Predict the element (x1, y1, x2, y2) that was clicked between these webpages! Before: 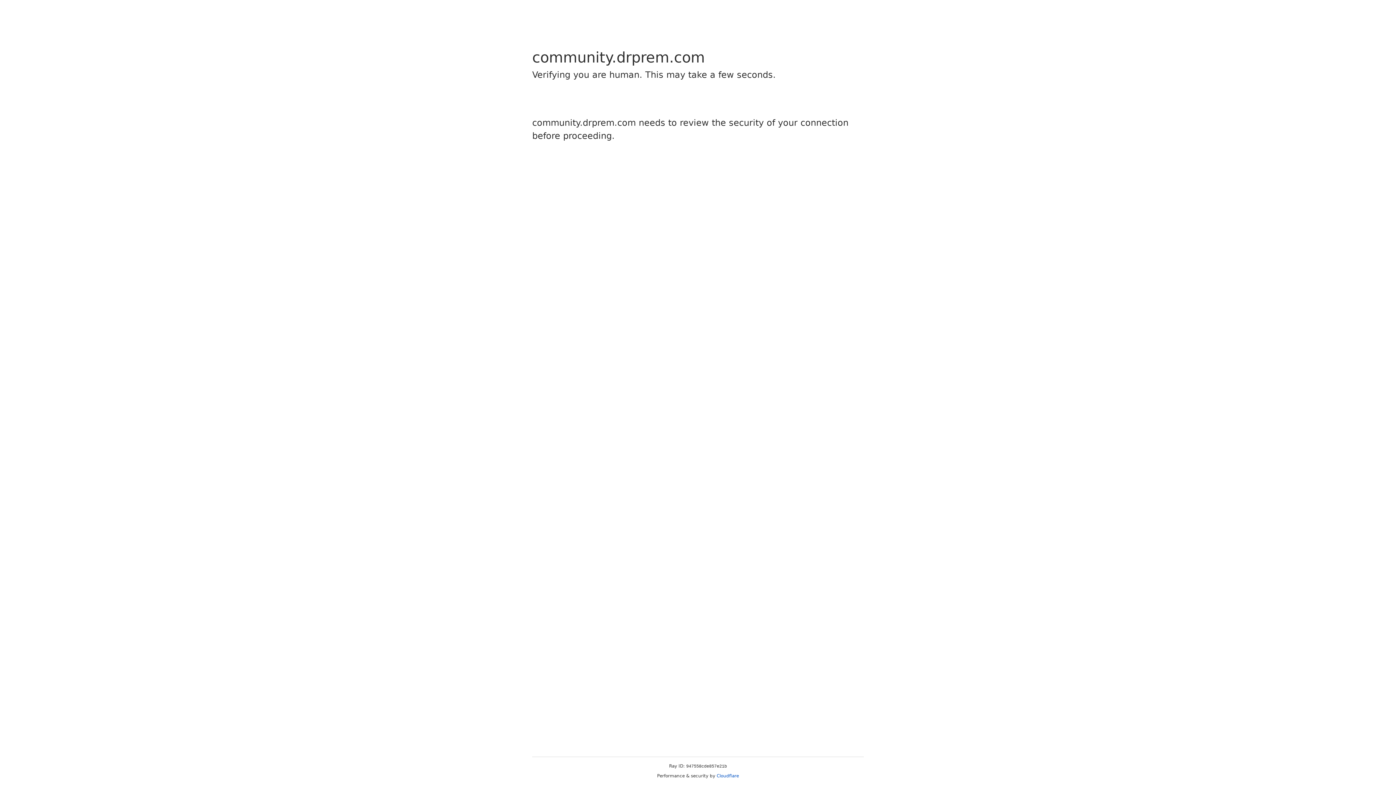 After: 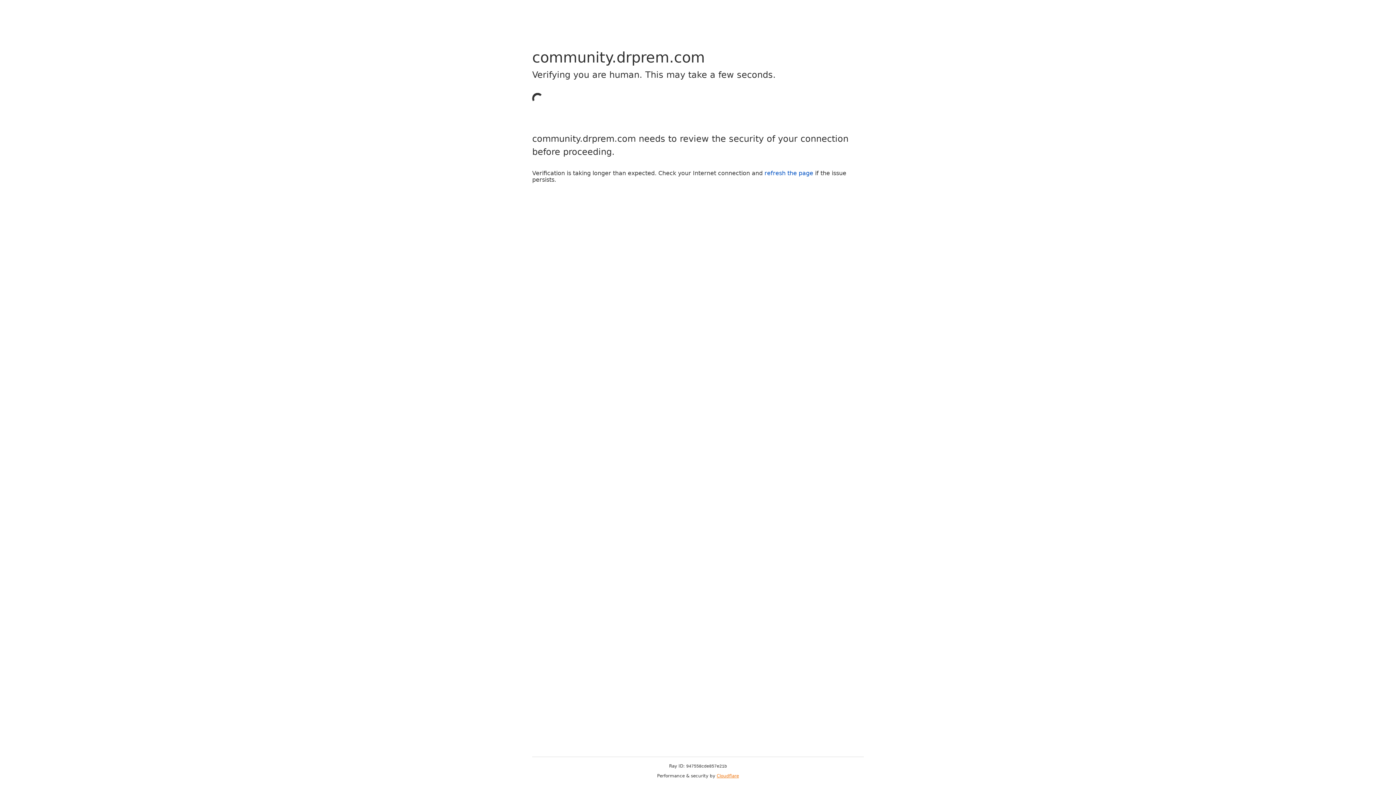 Action: bbox: (716, 773, 739, 778) label: Cloudflare